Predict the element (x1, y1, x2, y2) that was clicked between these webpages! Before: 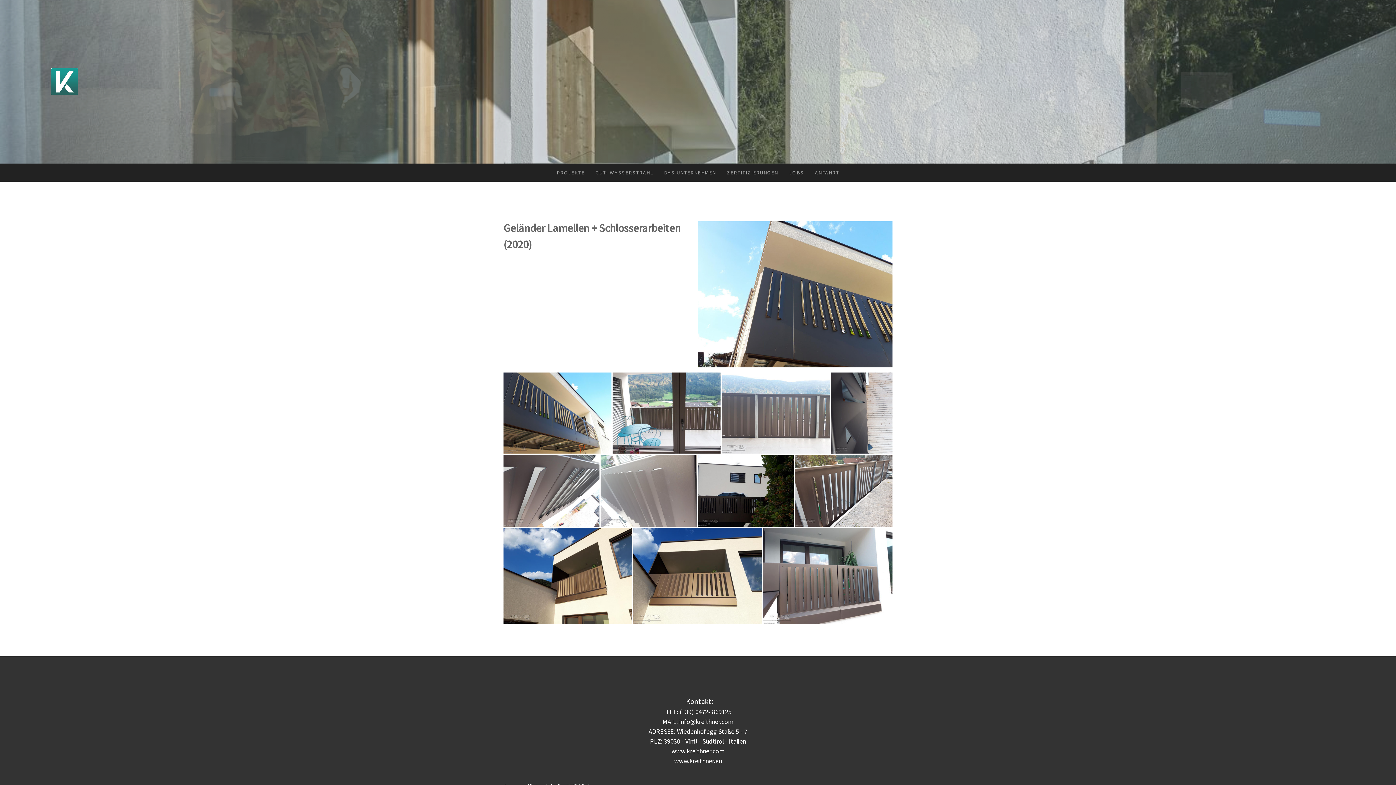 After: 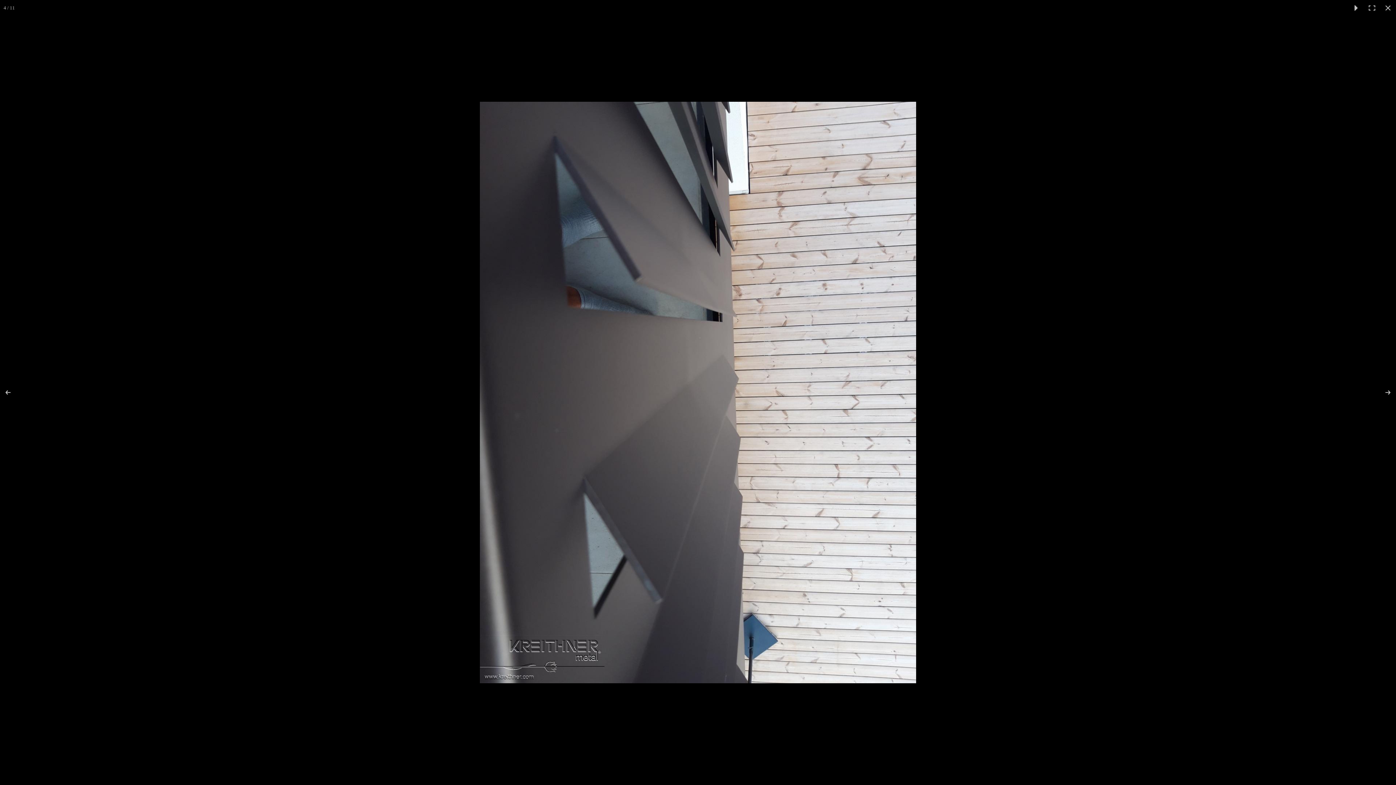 Action: bbox: (830, 372, 892, 453)